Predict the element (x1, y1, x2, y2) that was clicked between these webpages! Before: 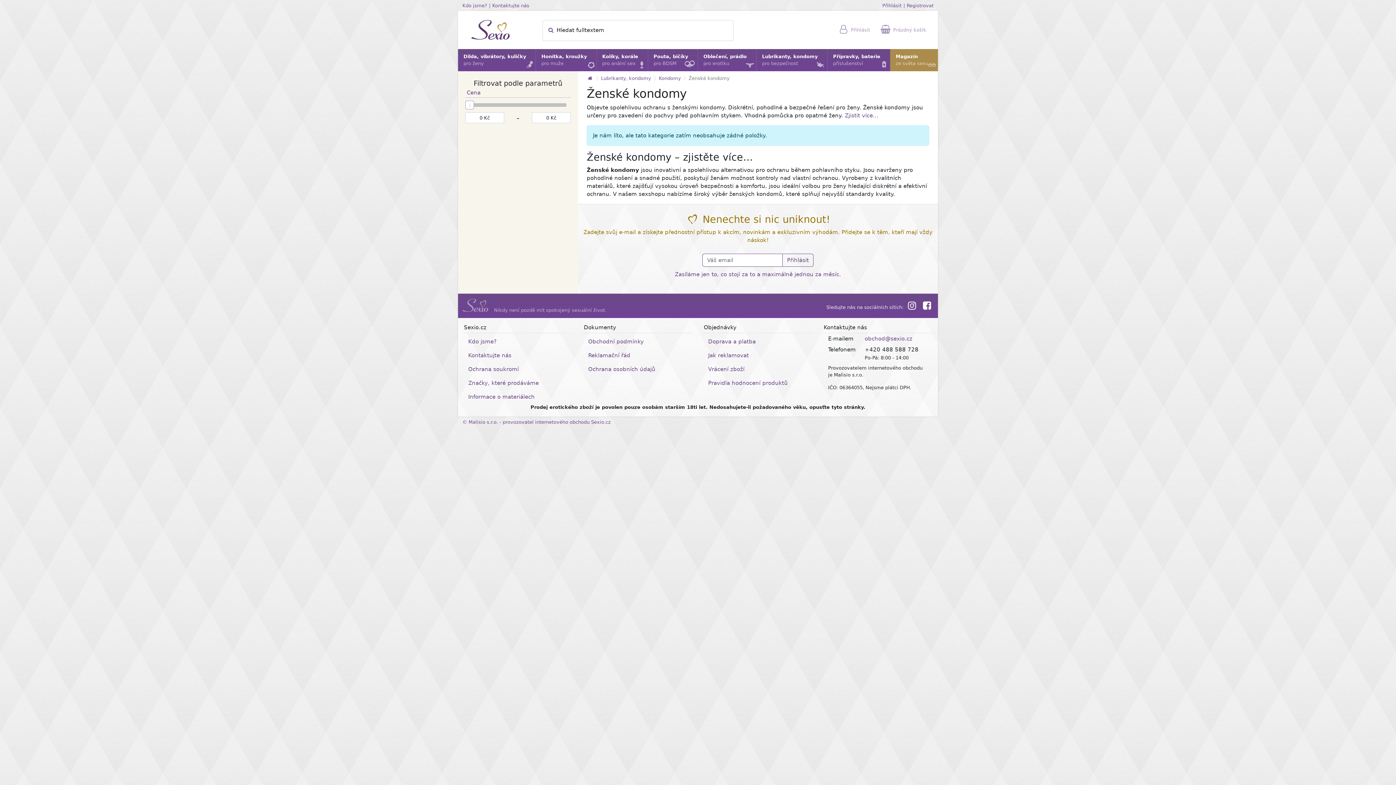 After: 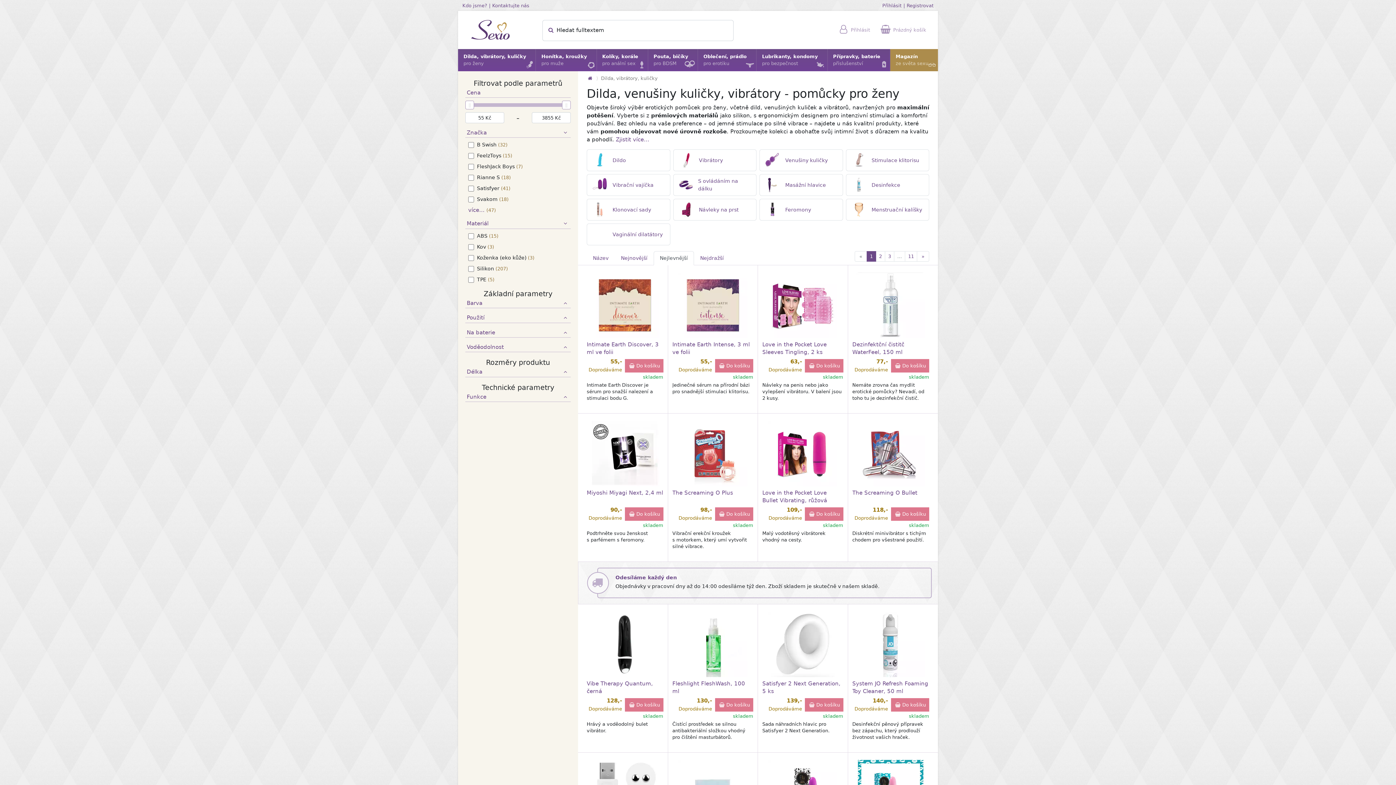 Action: label: Dilda, vibrátory, kuličky
pro ženy bbox: (458, 49, 535, 71)